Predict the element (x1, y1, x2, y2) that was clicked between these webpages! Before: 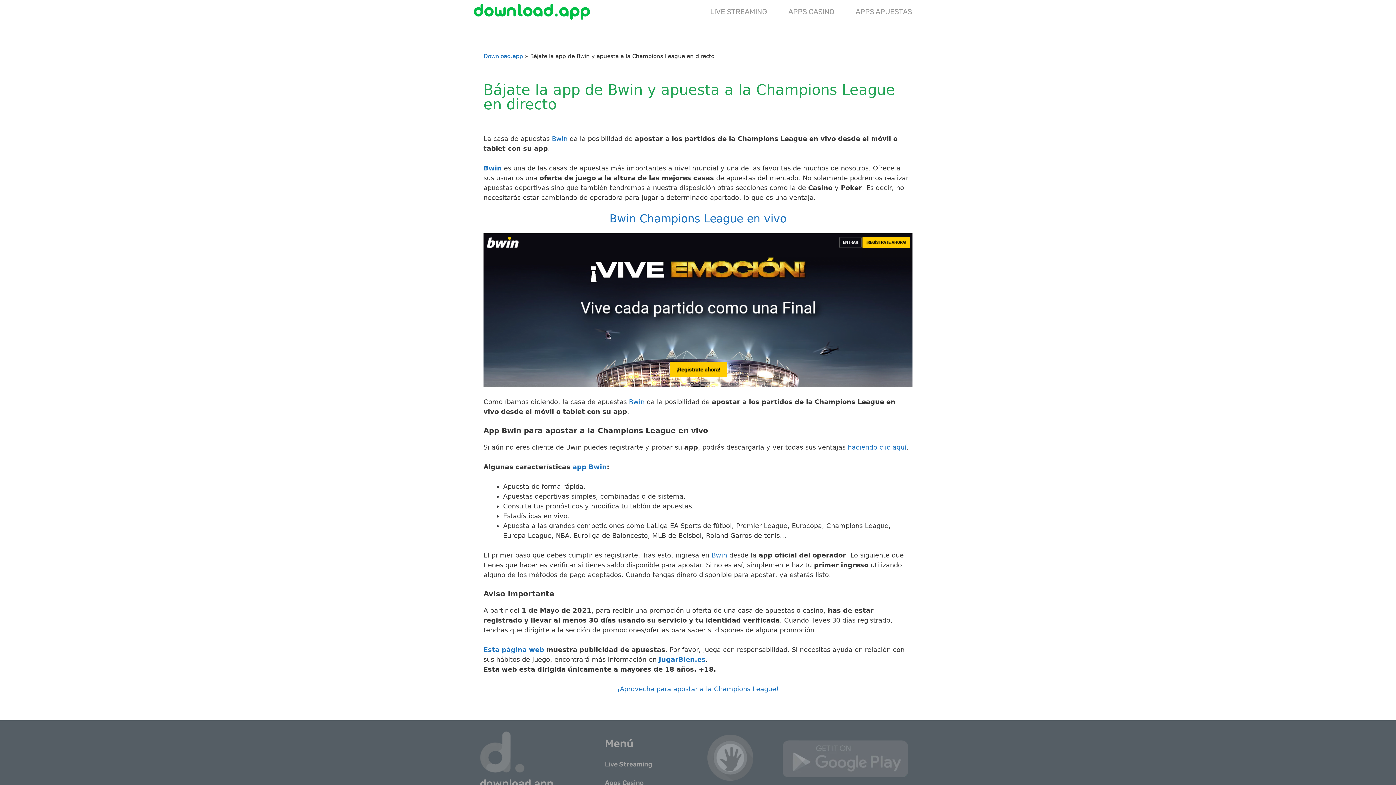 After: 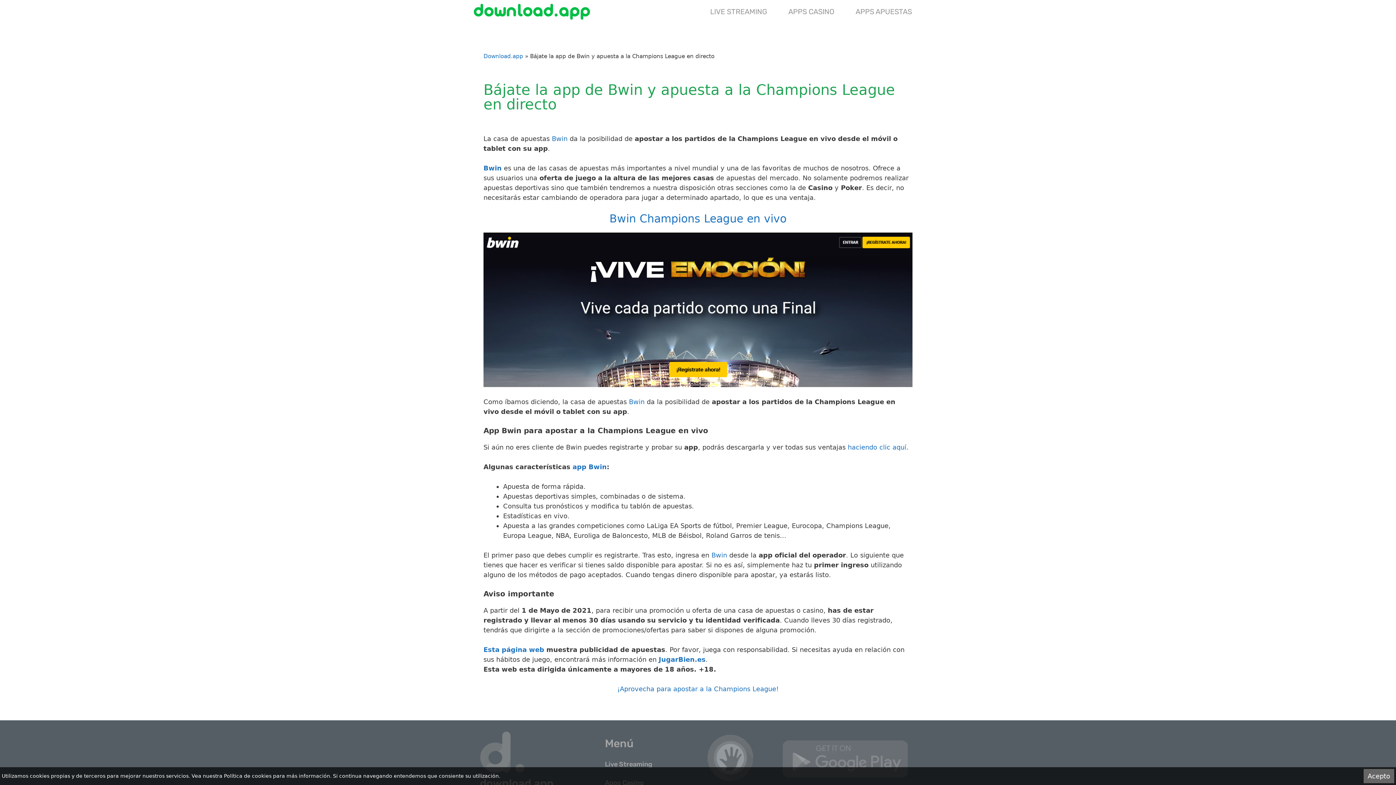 Action: label: ¡Aprovecha para apostar a la Champions League! bbox: (617, 685, 778, 693)